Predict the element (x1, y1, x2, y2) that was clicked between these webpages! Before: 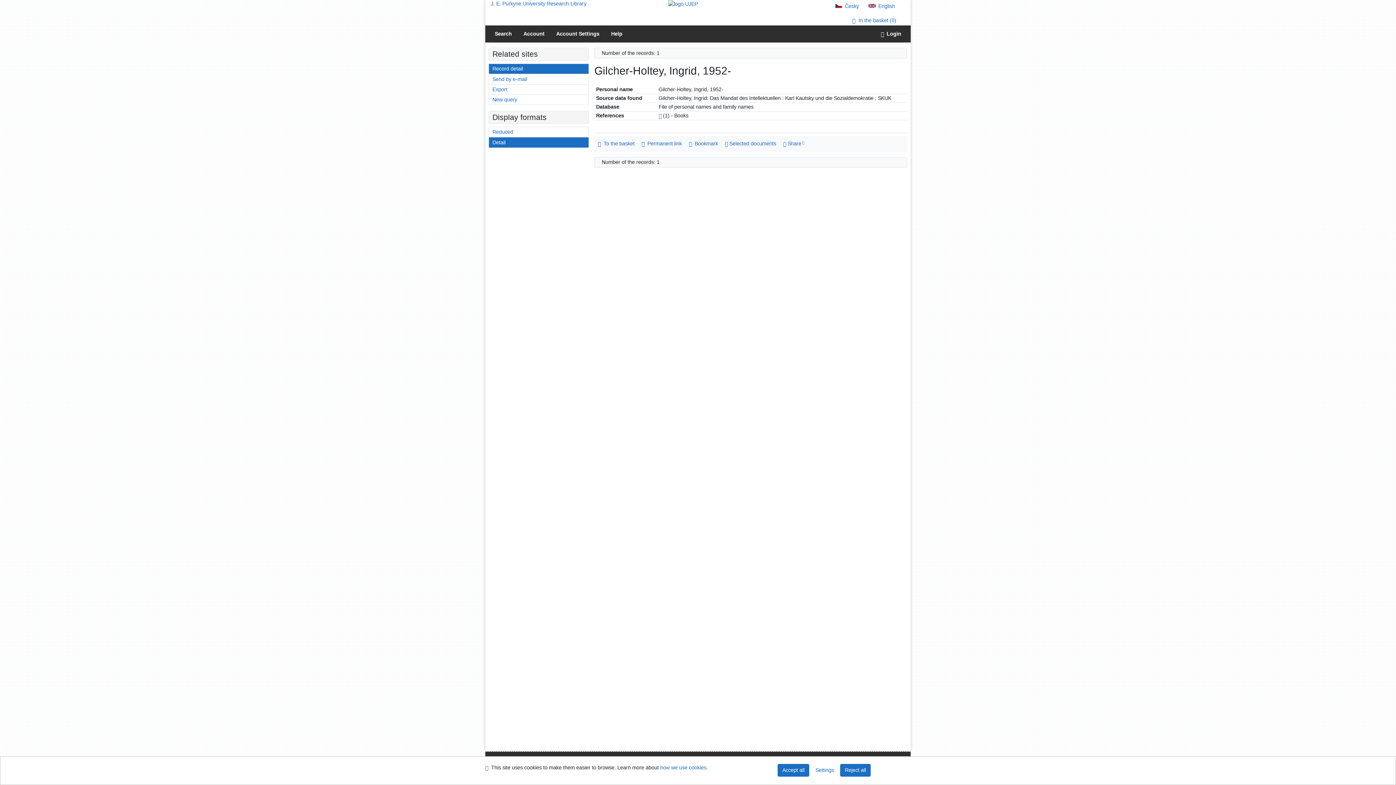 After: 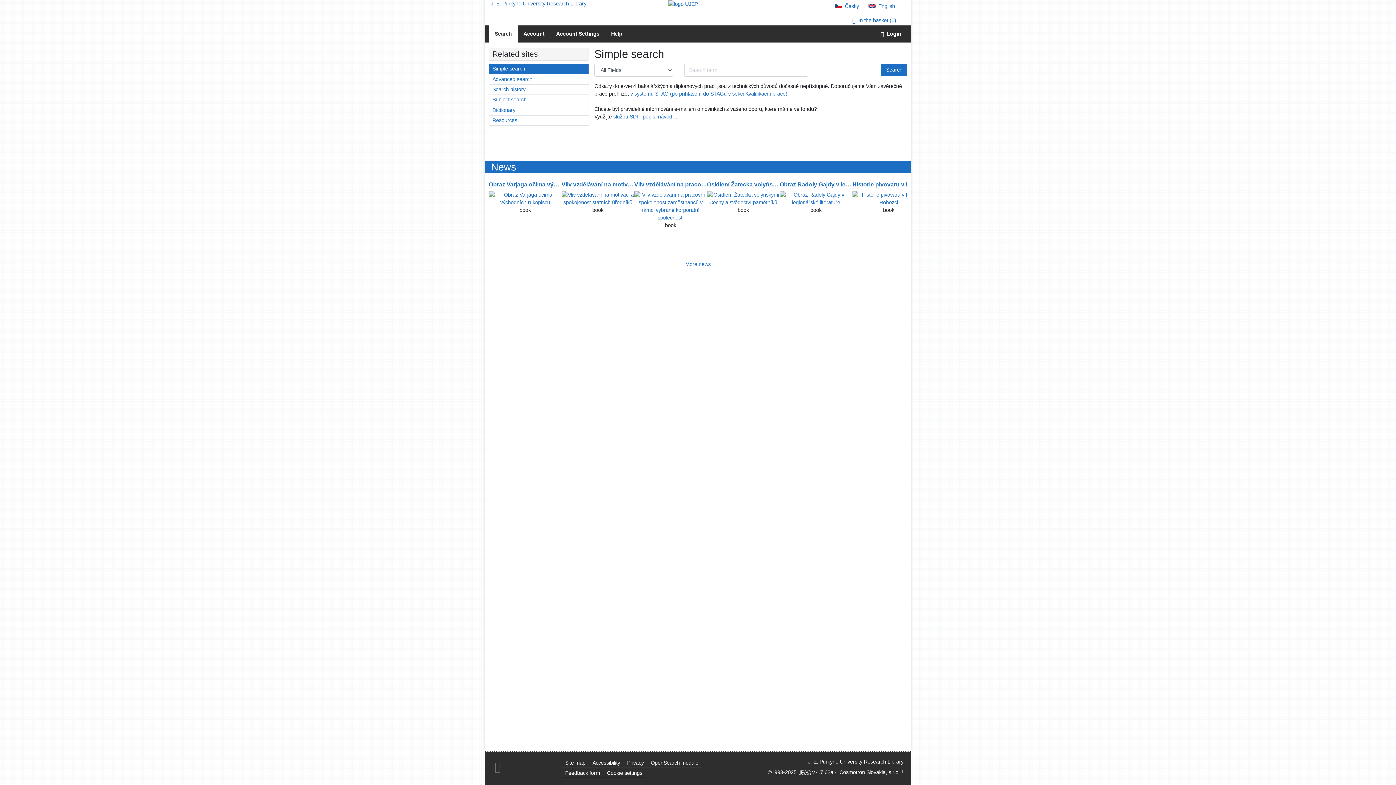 Action: label: Search the online catalogue bbox: (489, 25, 517, 42)